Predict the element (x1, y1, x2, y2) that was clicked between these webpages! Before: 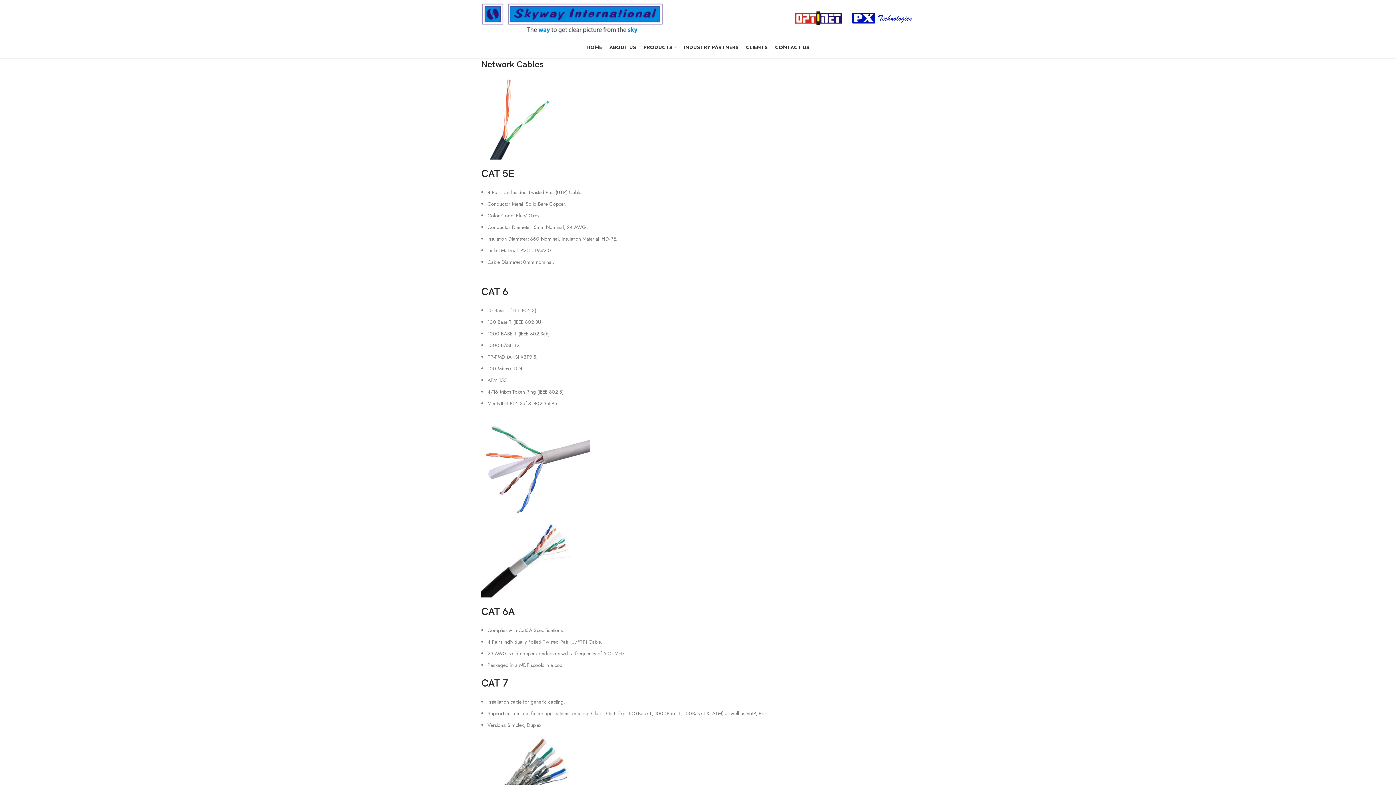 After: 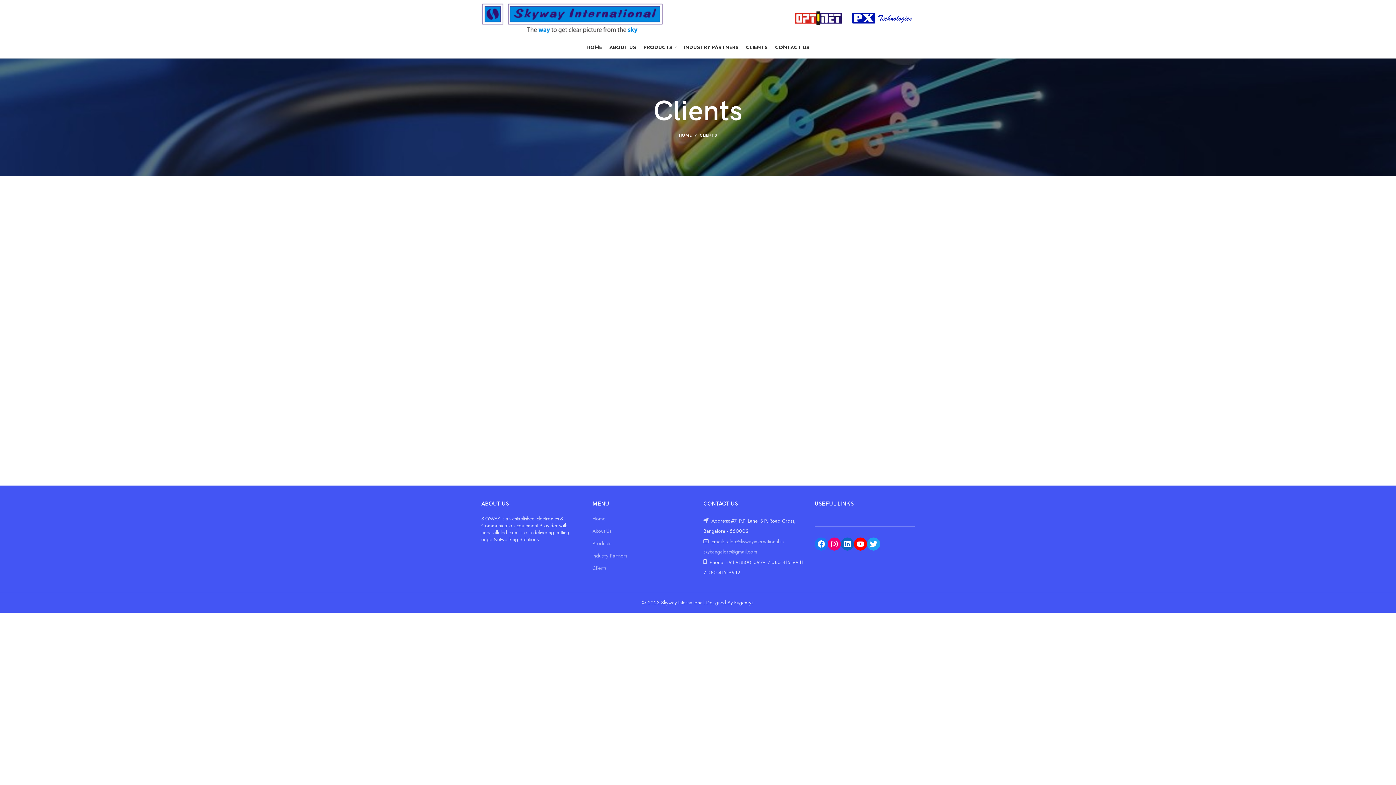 Action: label: CLIENTS bbox: (742, 40, 771, 54)